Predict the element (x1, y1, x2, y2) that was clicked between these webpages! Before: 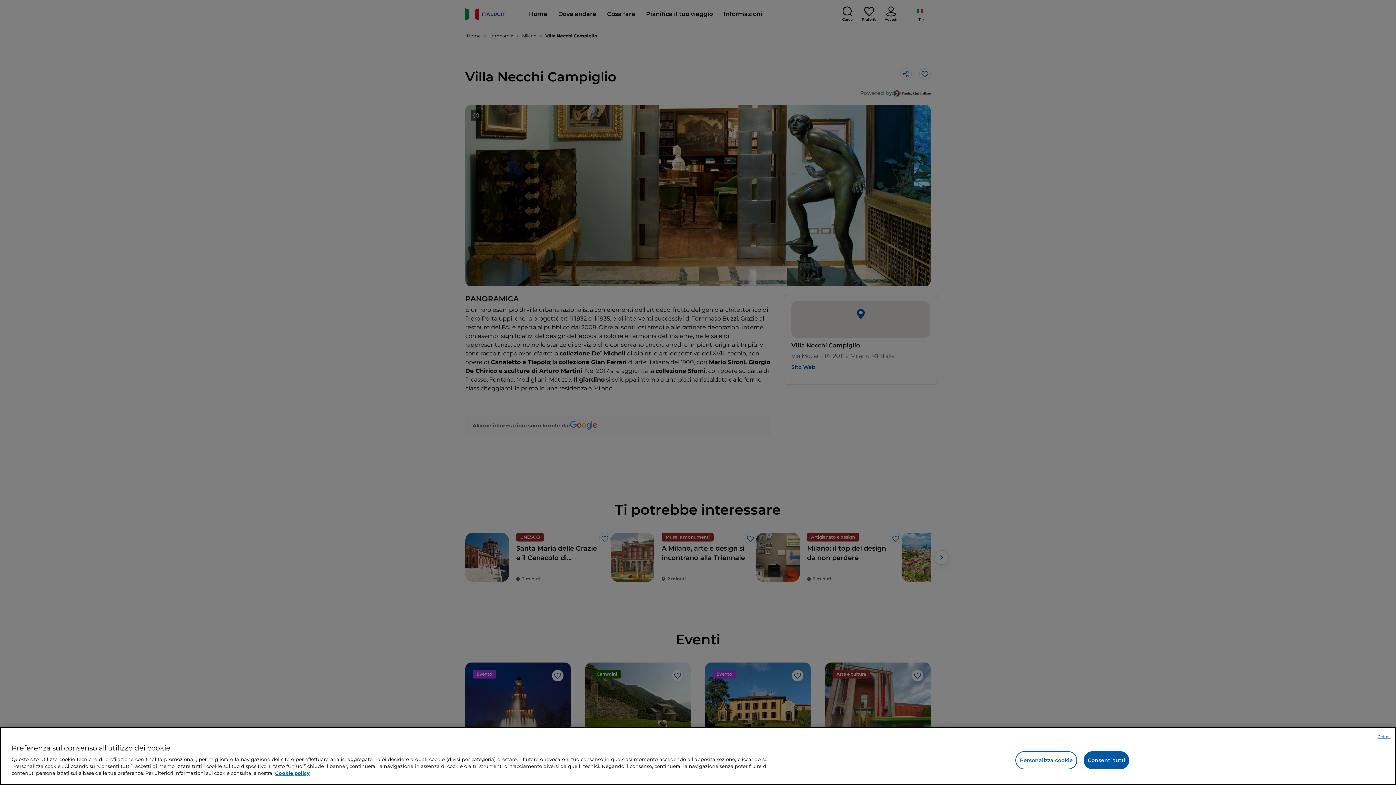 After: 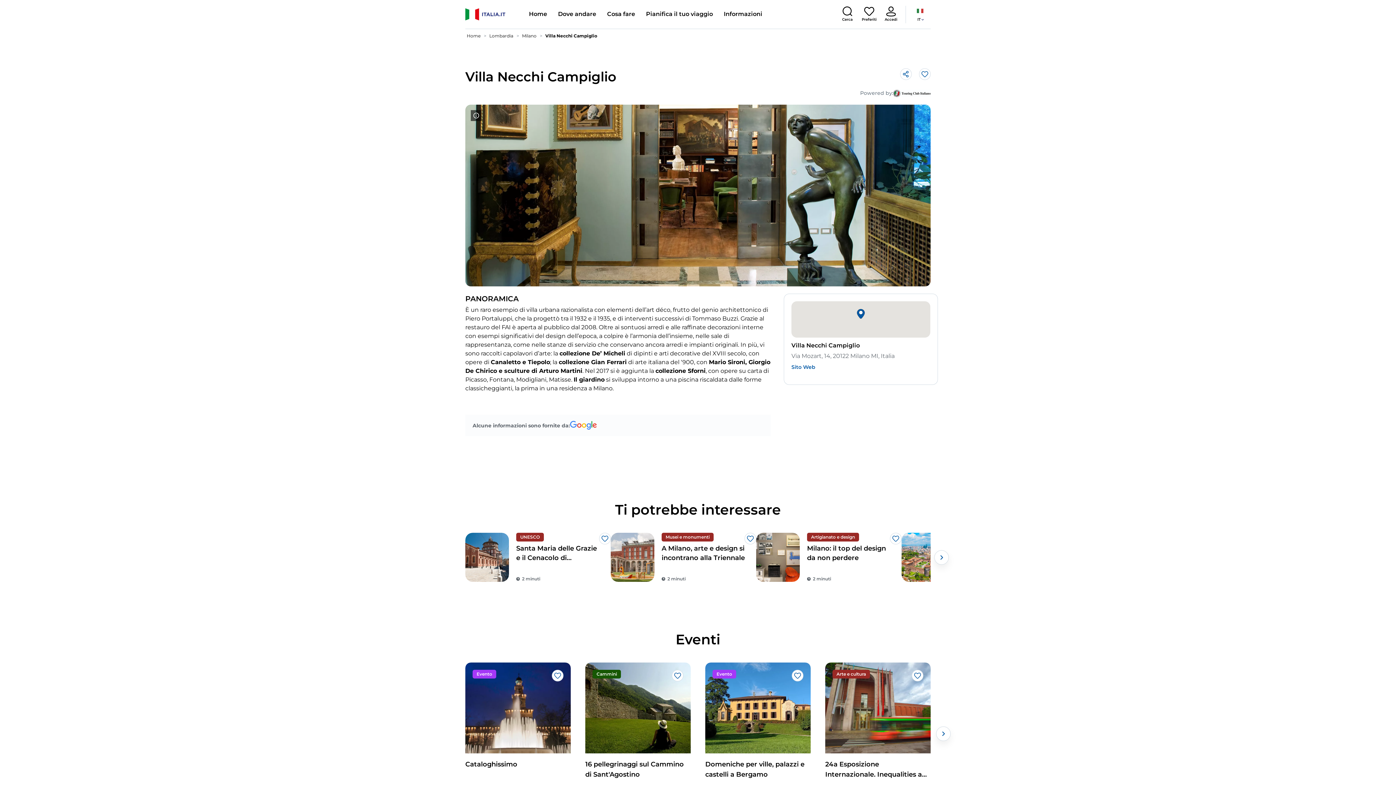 Action: label: Consenti tutti bbox: (1084, 751, 1129, 769)